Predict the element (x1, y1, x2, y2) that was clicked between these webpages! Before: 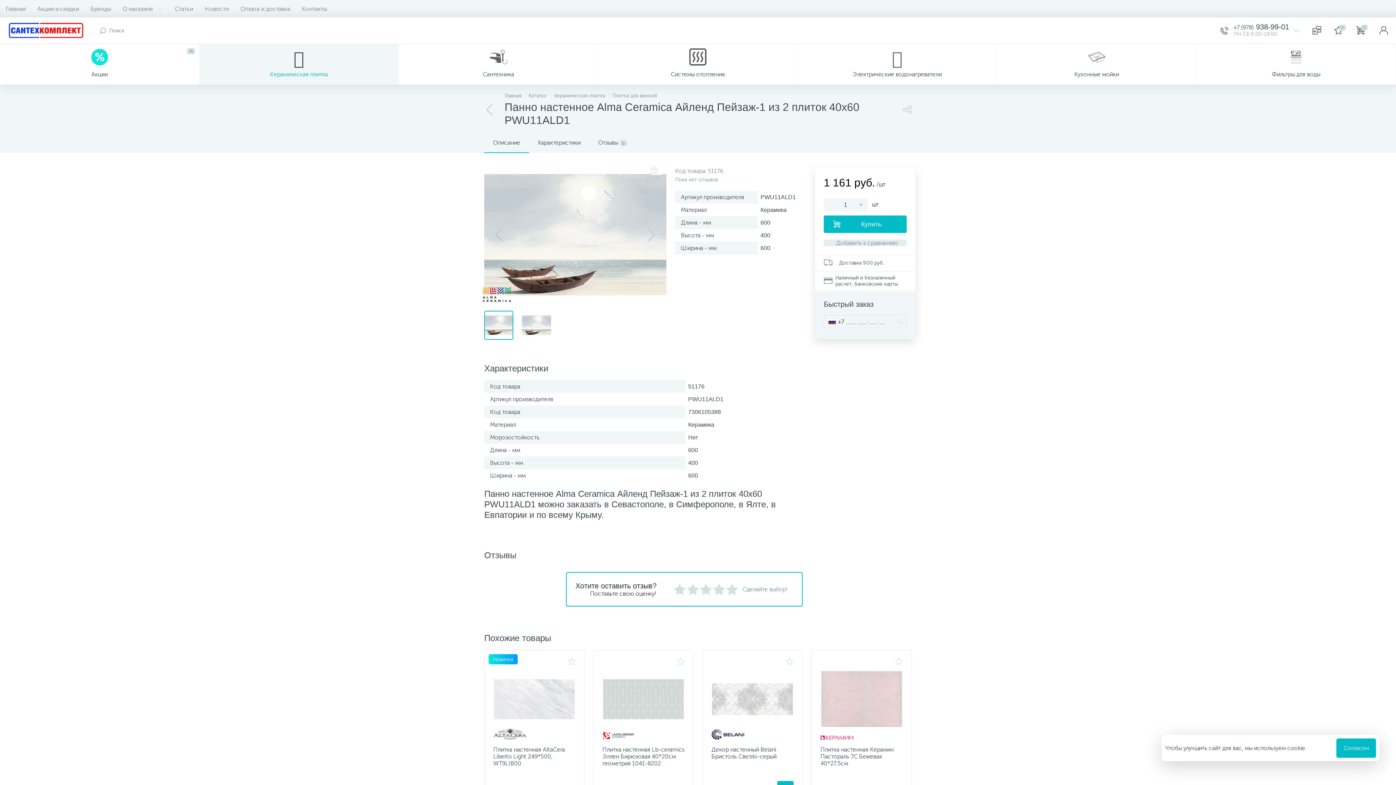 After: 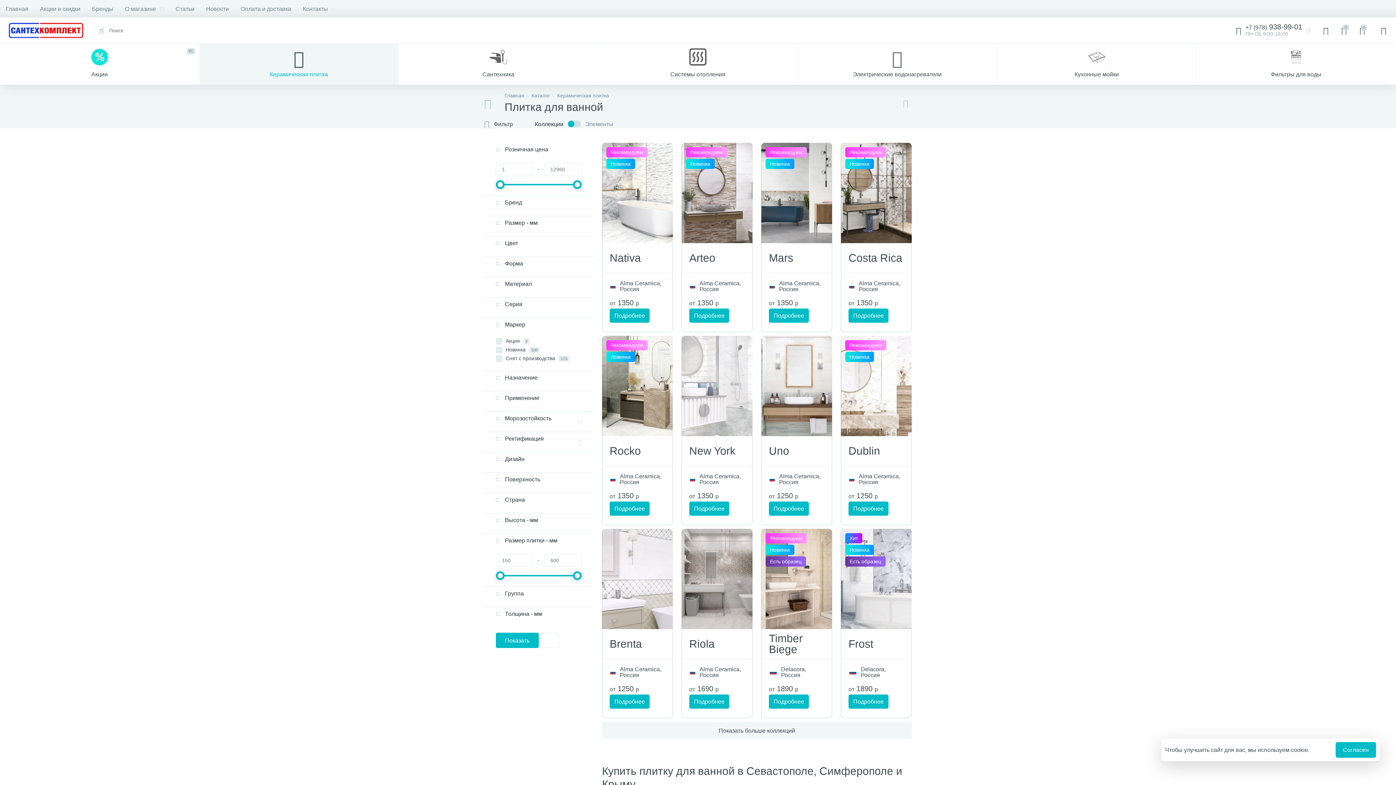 Action: bbox: (484, 104, 496, 115)